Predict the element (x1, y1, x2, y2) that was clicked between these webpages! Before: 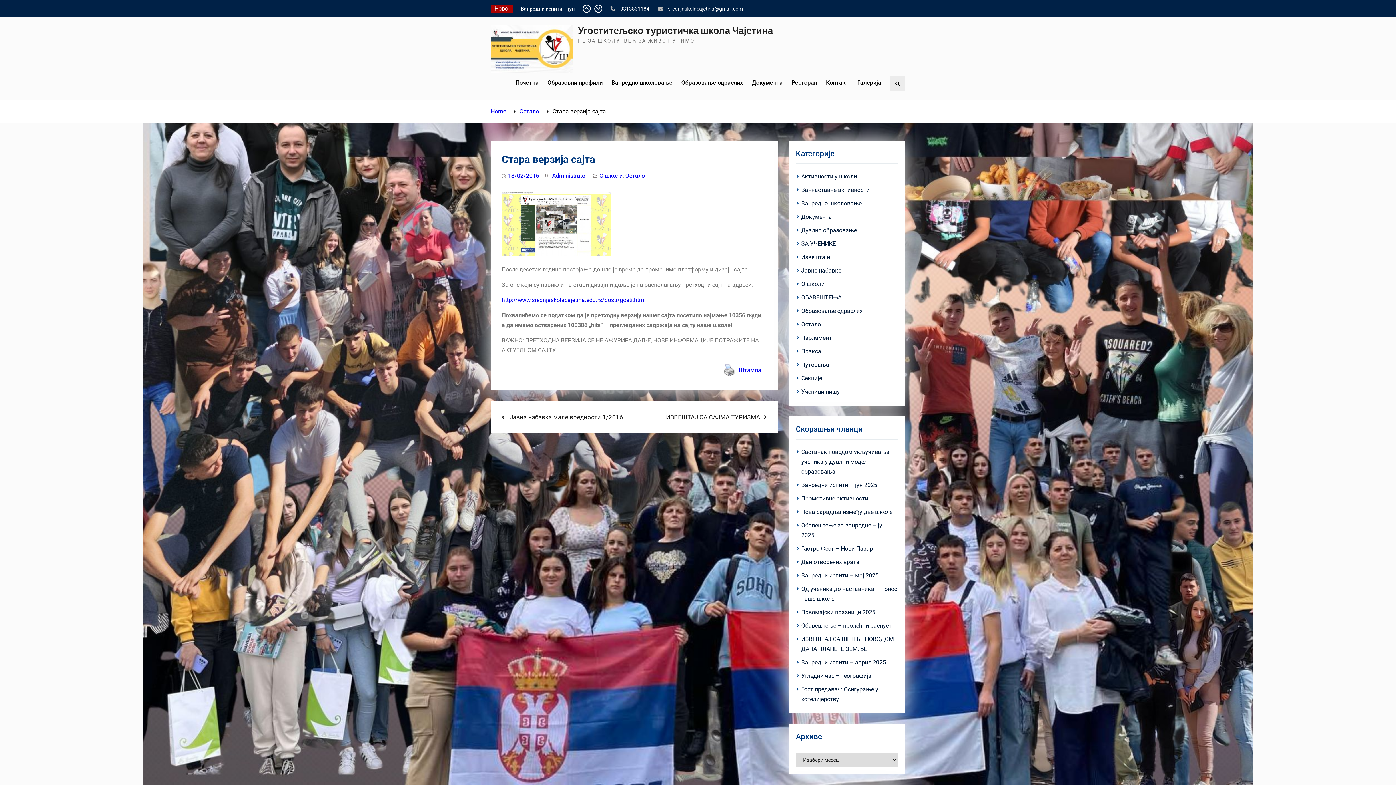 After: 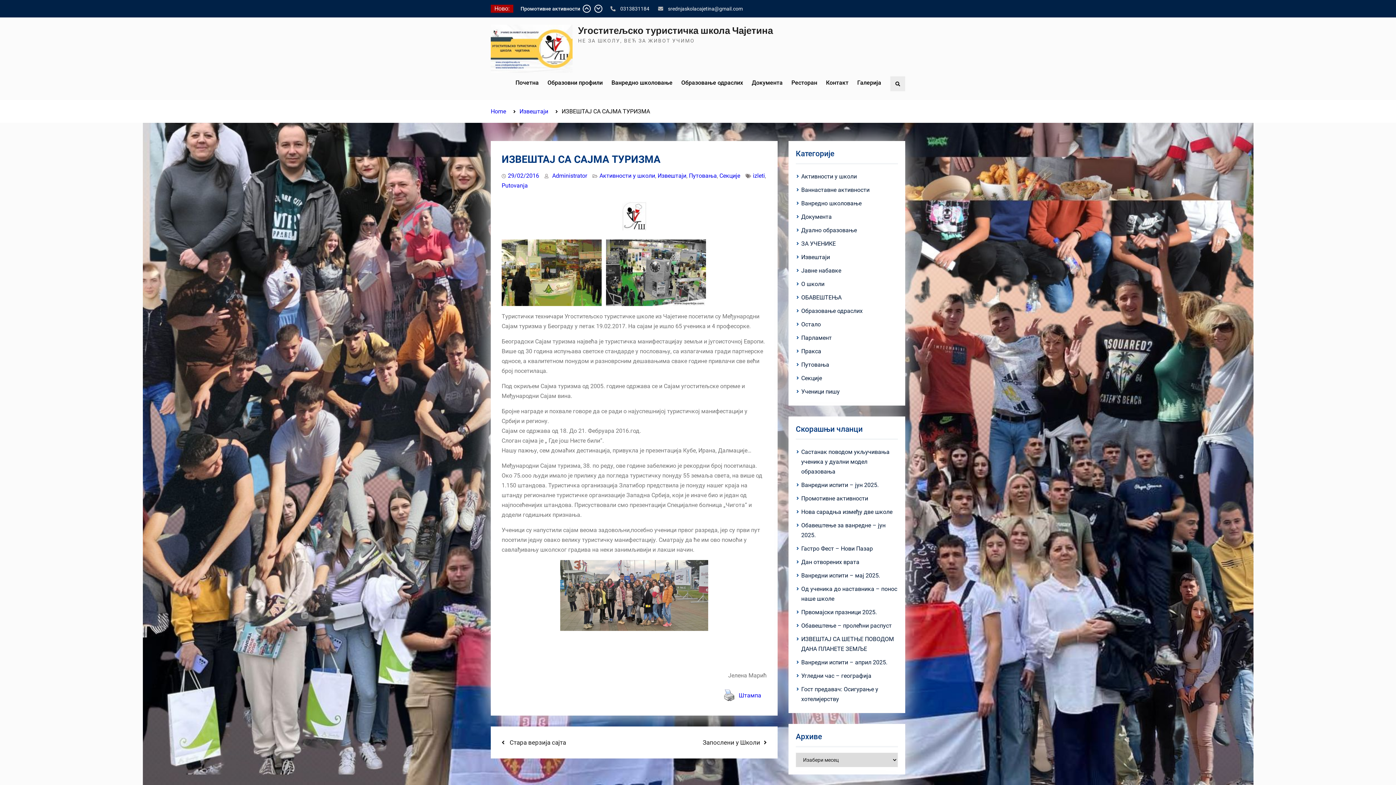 Action: label: Next post:
ИЗВЕШТАЈ СА САЈМА ТУРИЗМА bbox: (634, 412, 766, 422)